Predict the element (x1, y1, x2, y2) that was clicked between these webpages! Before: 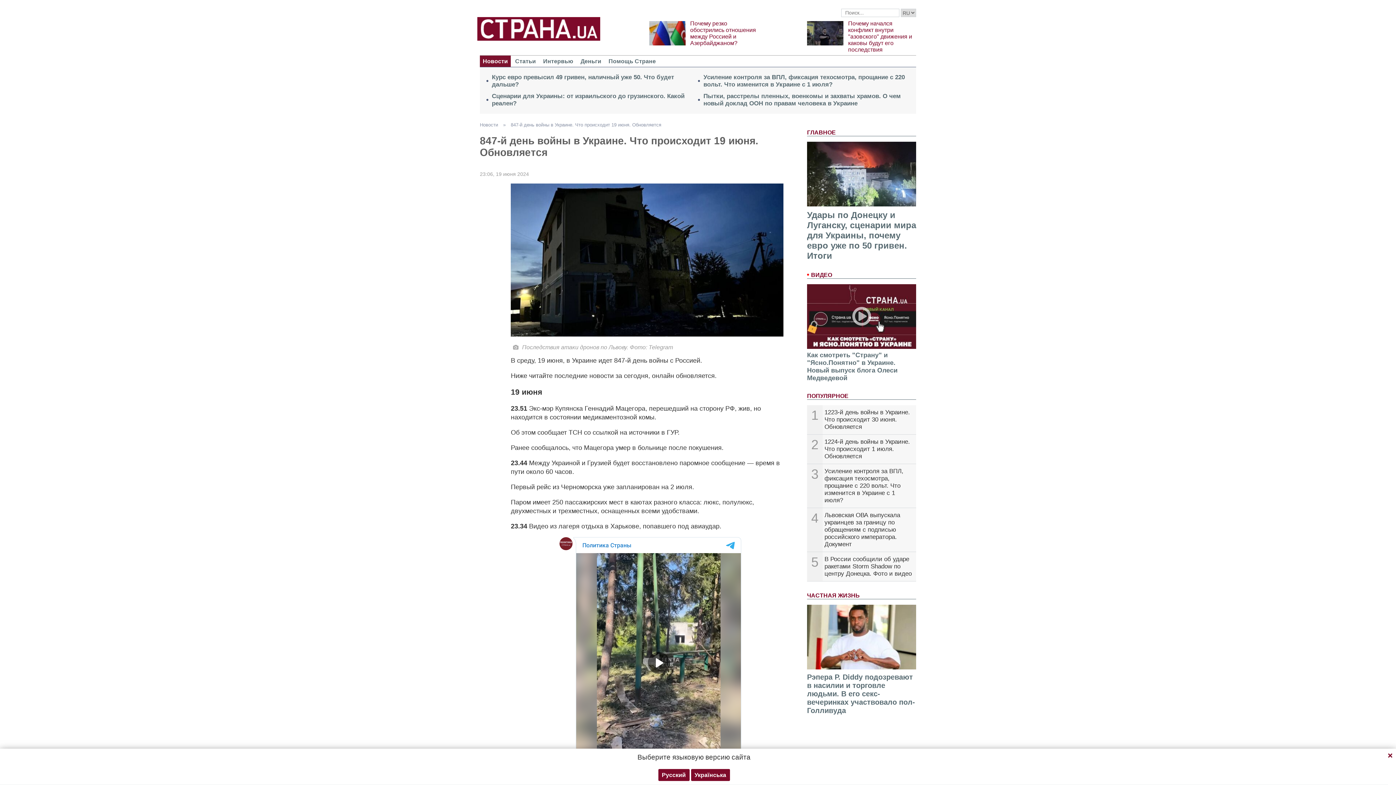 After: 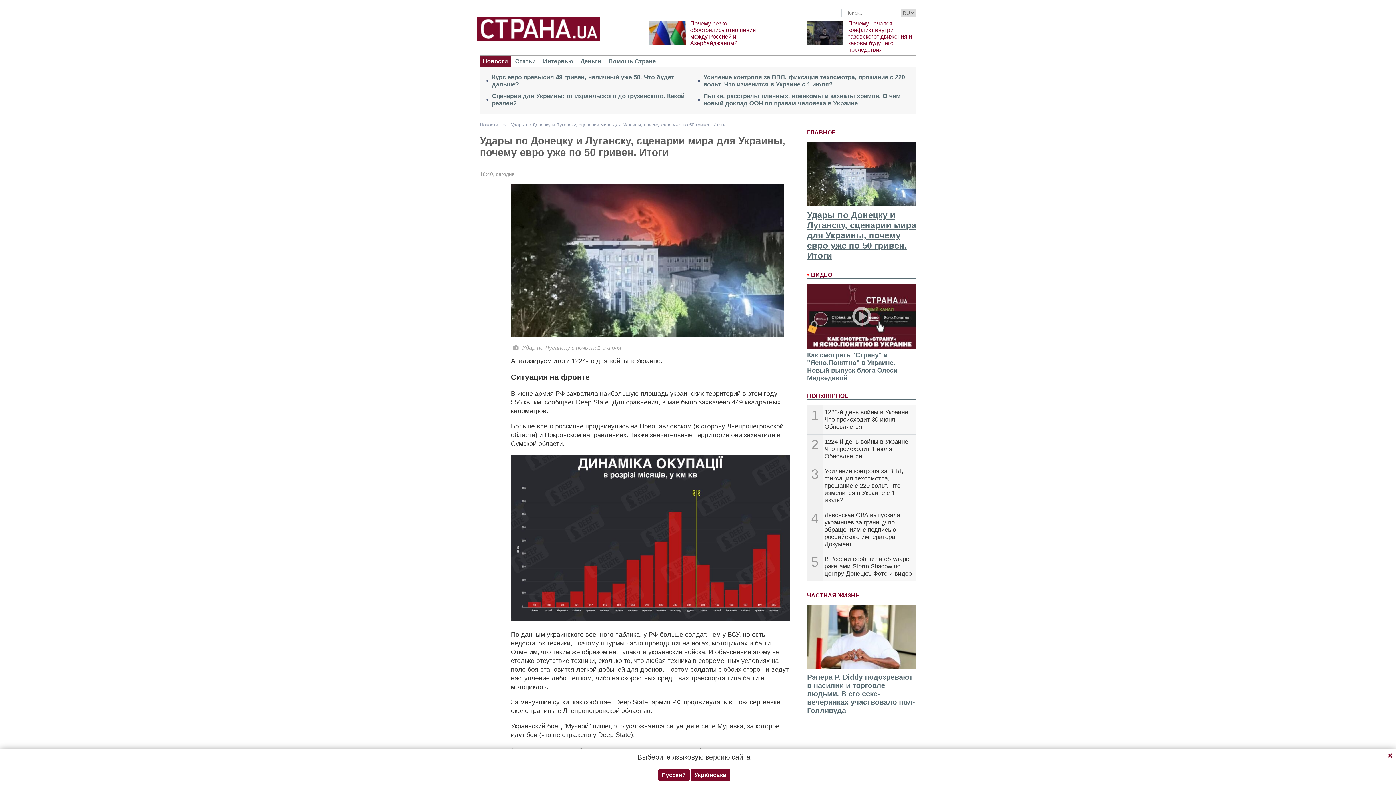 Action: bbox: (807, 210, 916, 261) label: Удары по Донецку и Луганску, сценарии мира для Украины, почему евро уже по 50 гривен. Итоги